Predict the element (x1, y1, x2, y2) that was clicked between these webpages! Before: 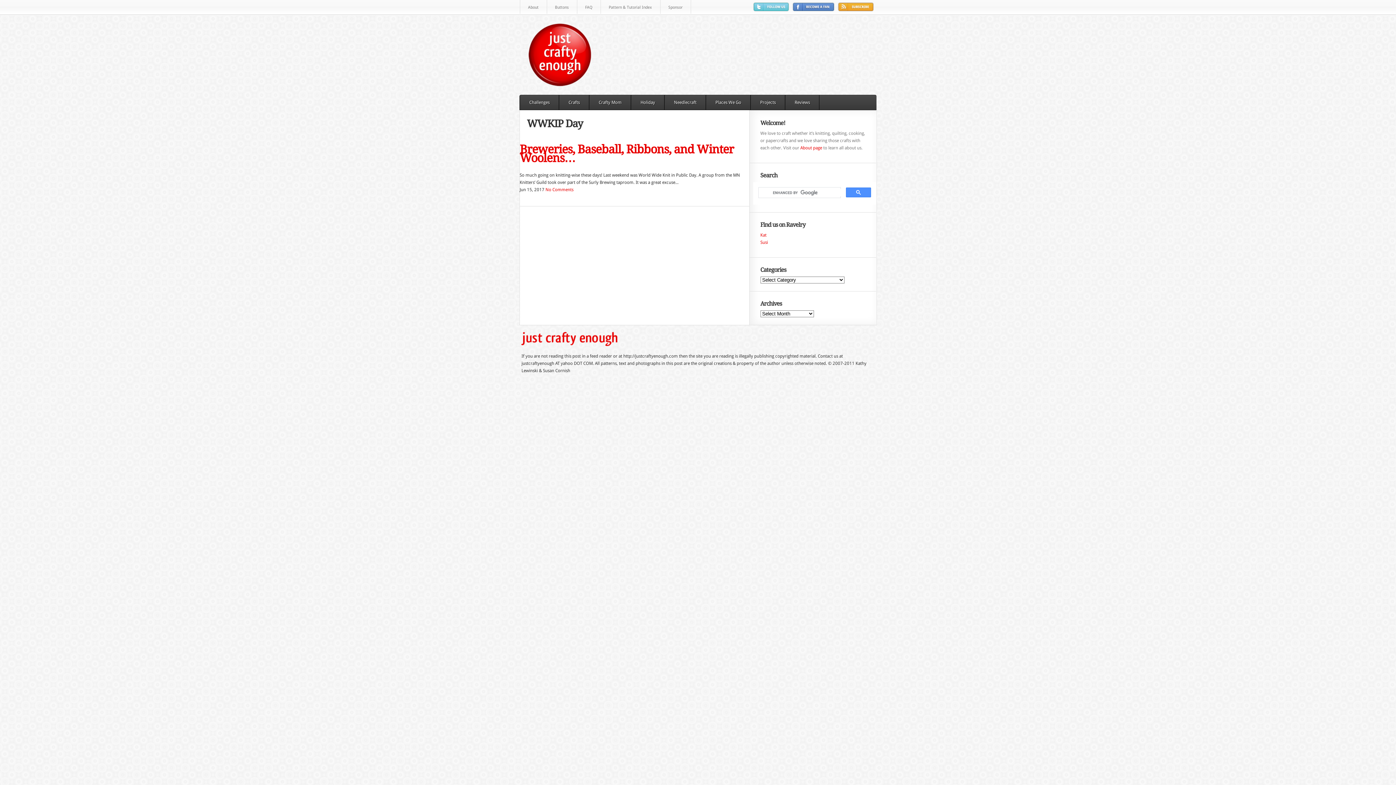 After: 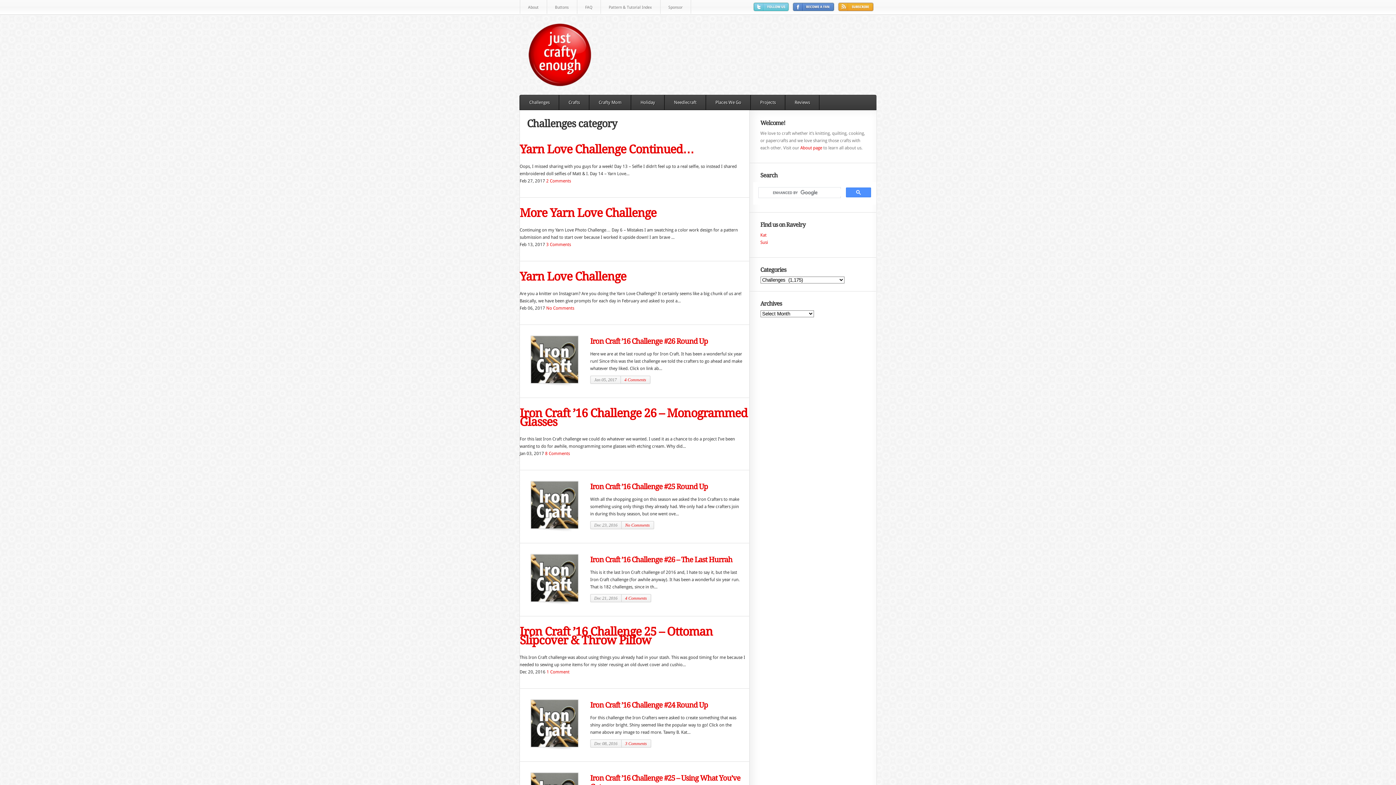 Action: bbox: (520, 95, 559, 109) label: Challenges